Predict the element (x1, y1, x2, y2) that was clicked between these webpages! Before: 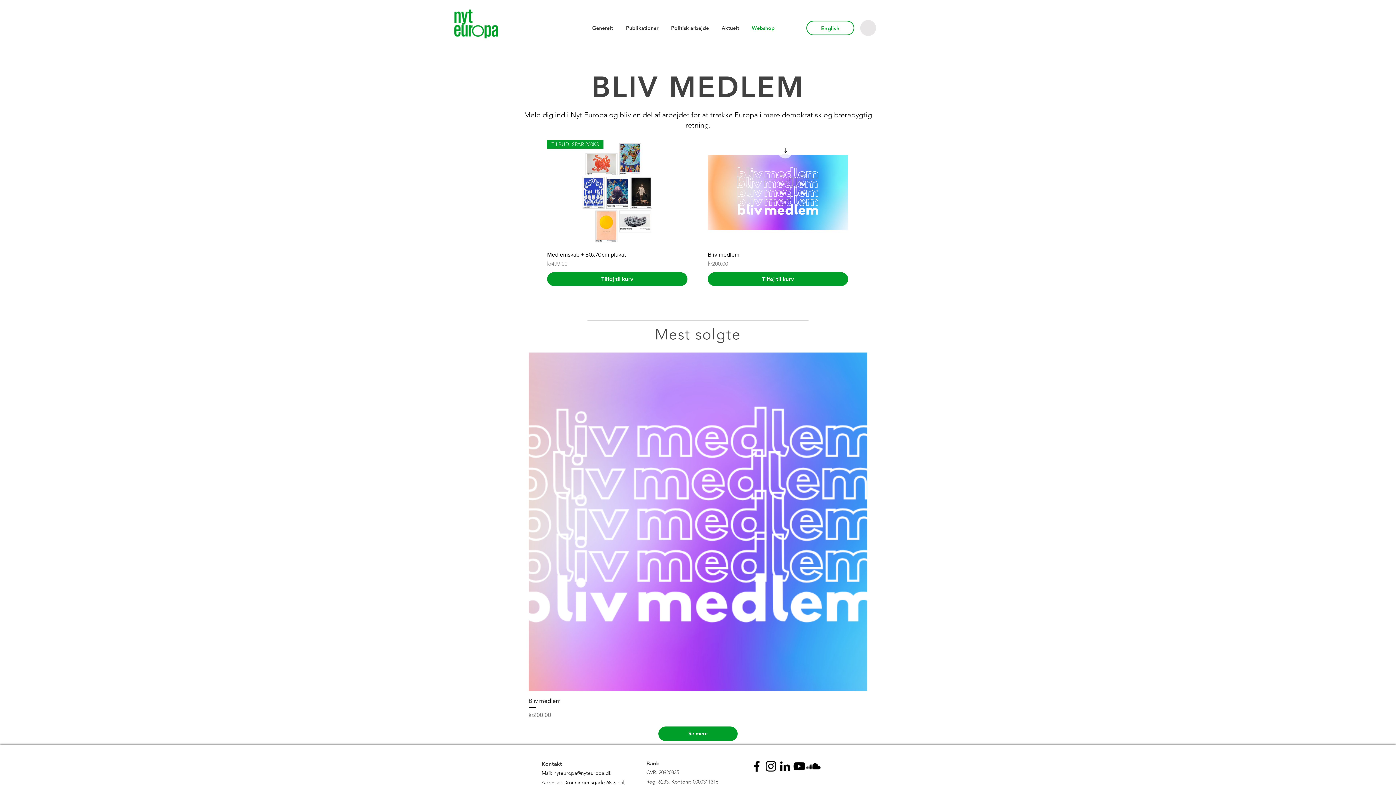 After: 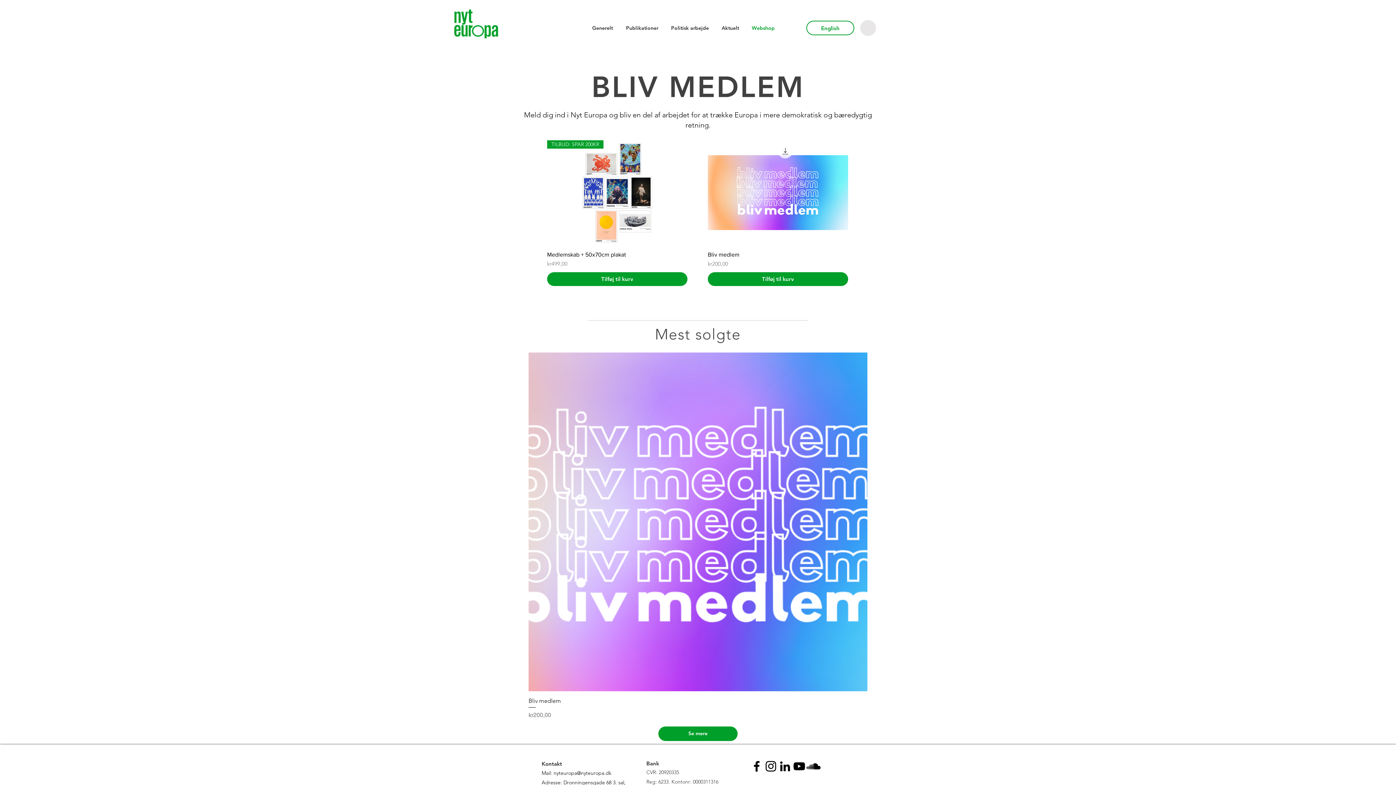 Action: bbox: (553, 770, 611, 776) label: nyteuropa@nyteuropa.dk